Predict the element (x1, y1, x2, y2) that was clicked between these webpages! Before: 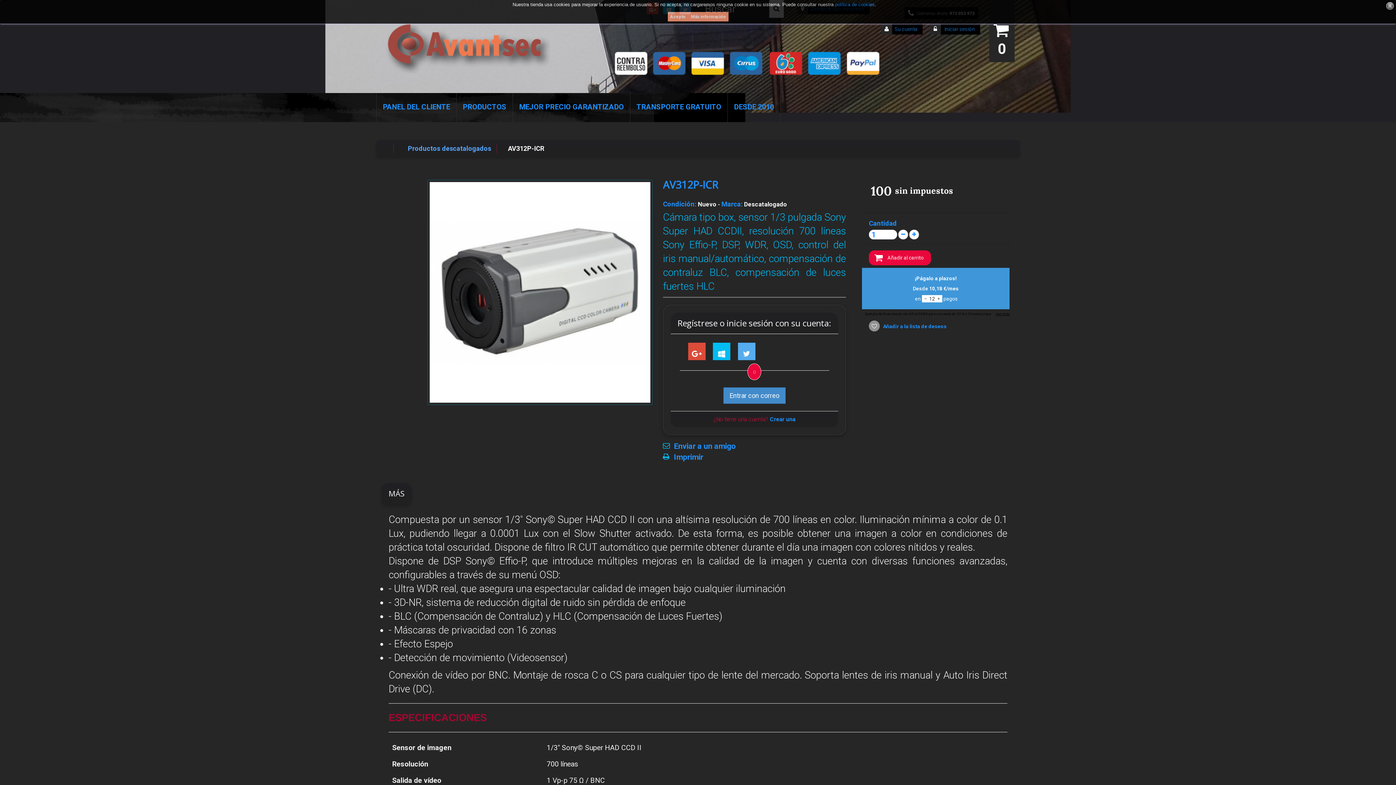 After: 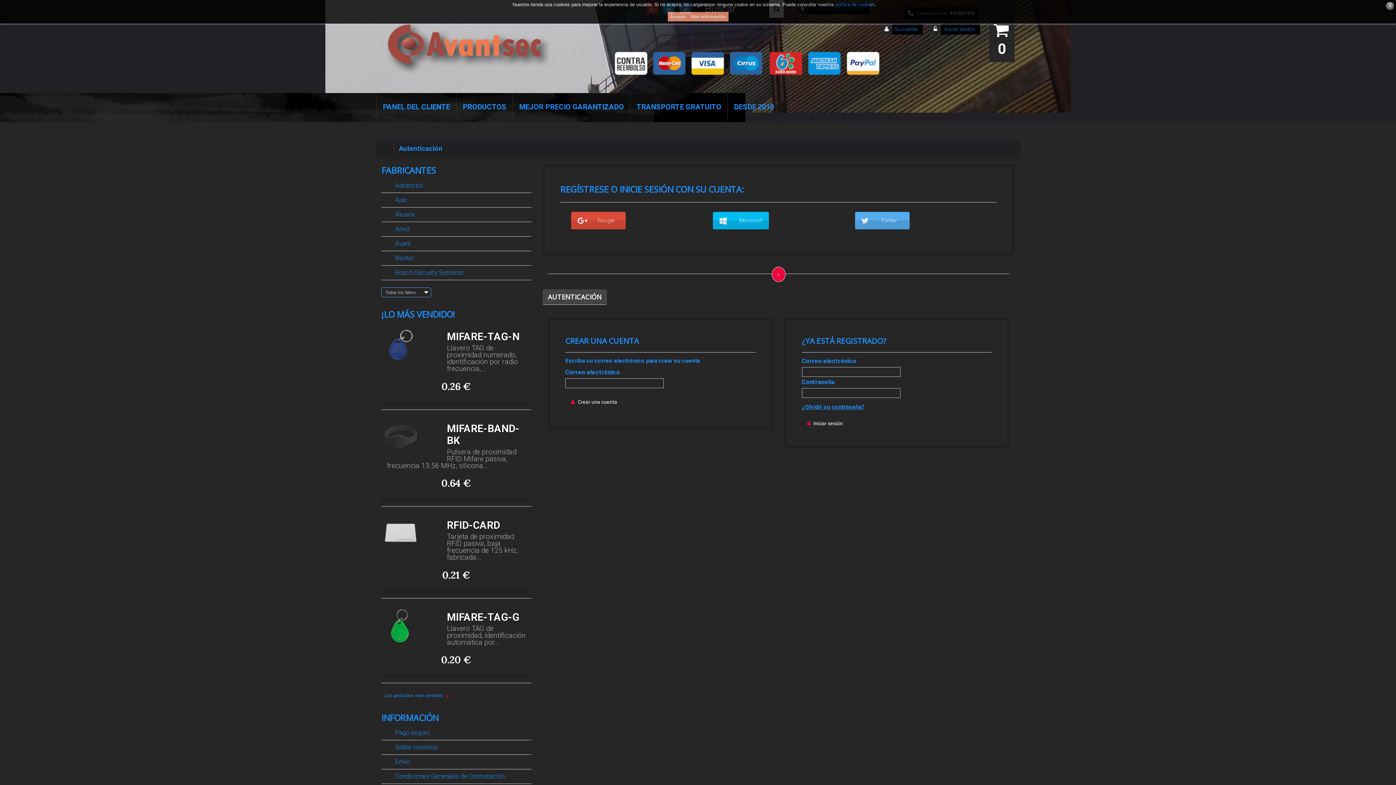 Action: bbox: (881, 23, 922, 34) label: Su cuenta